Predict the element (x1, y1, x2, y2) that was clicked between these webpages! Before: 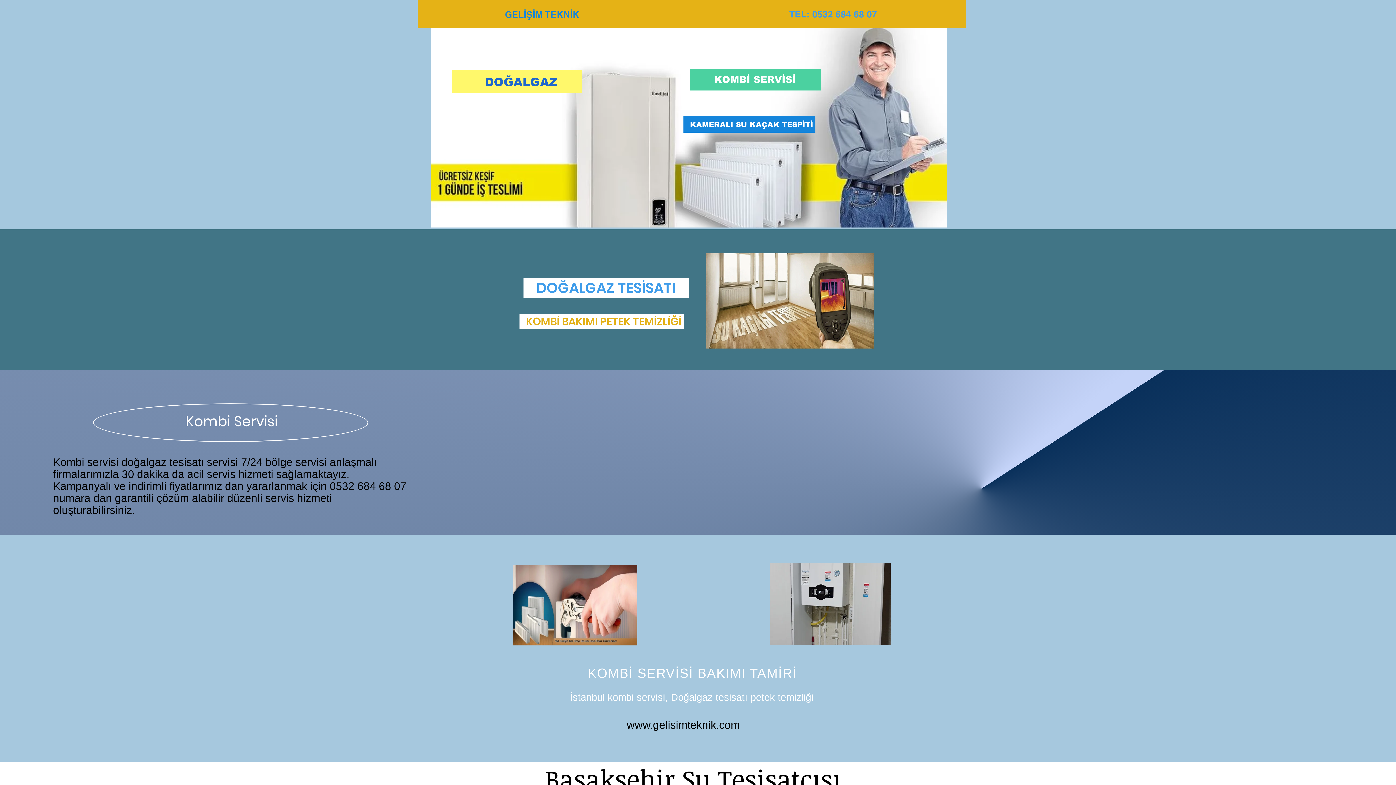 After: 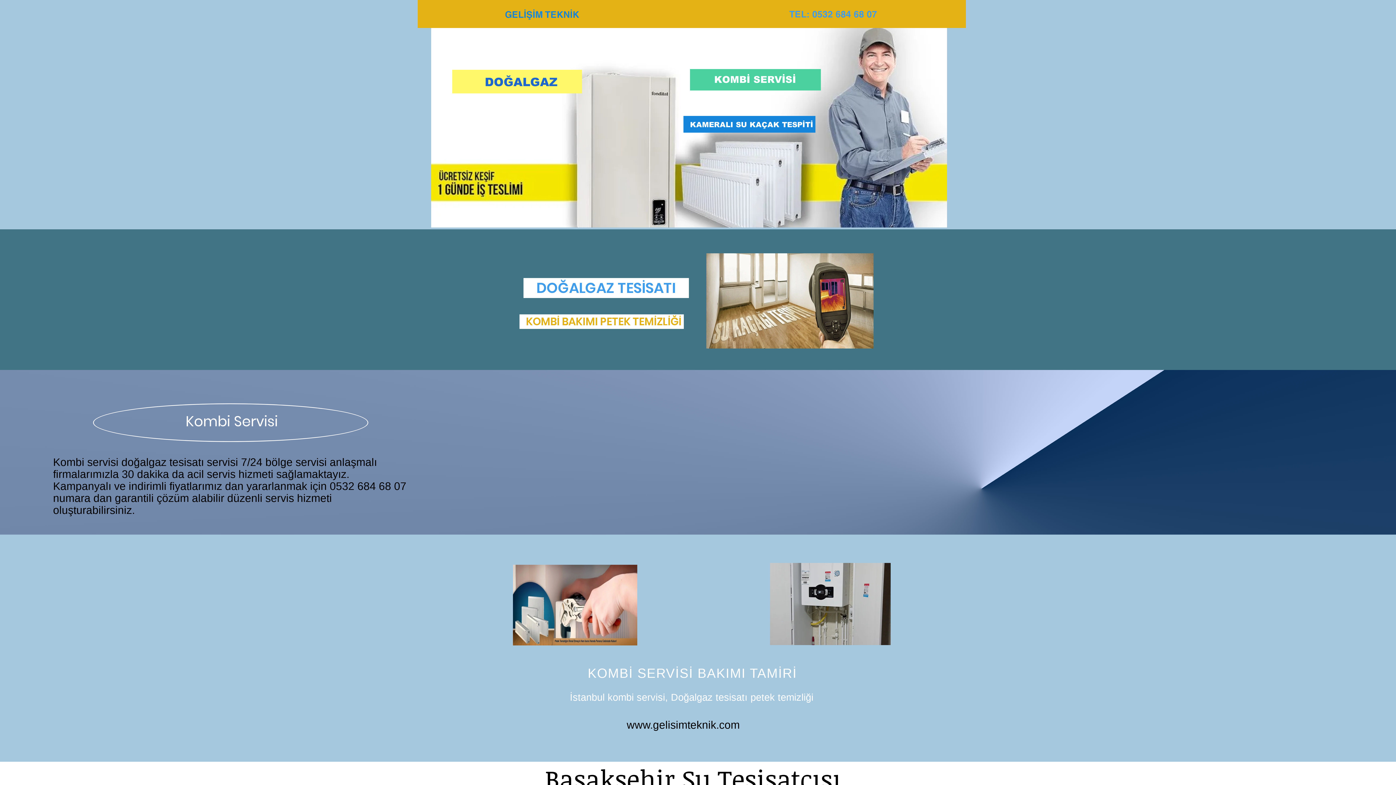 Action: bbox: (626, 719, 740, 731) label: www.gelisimteknik.com